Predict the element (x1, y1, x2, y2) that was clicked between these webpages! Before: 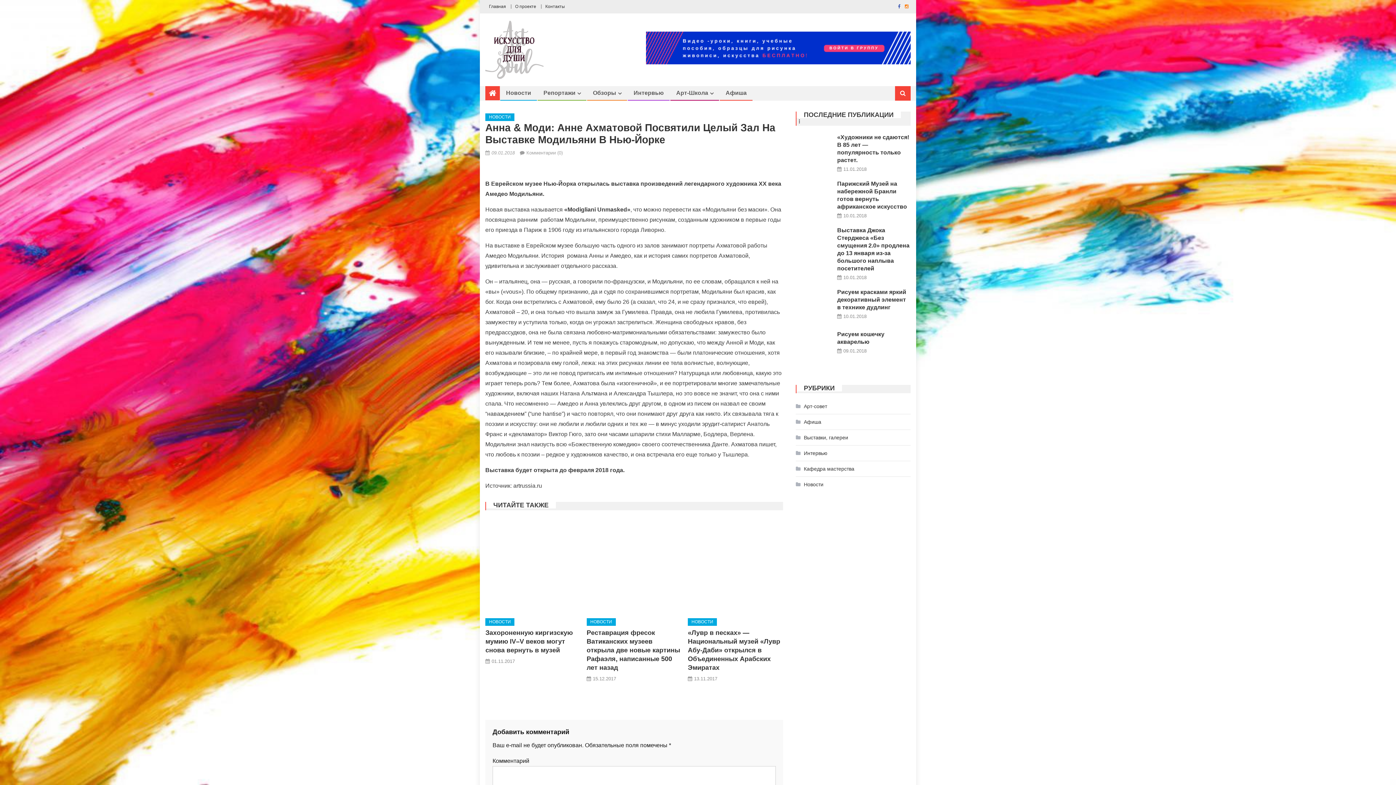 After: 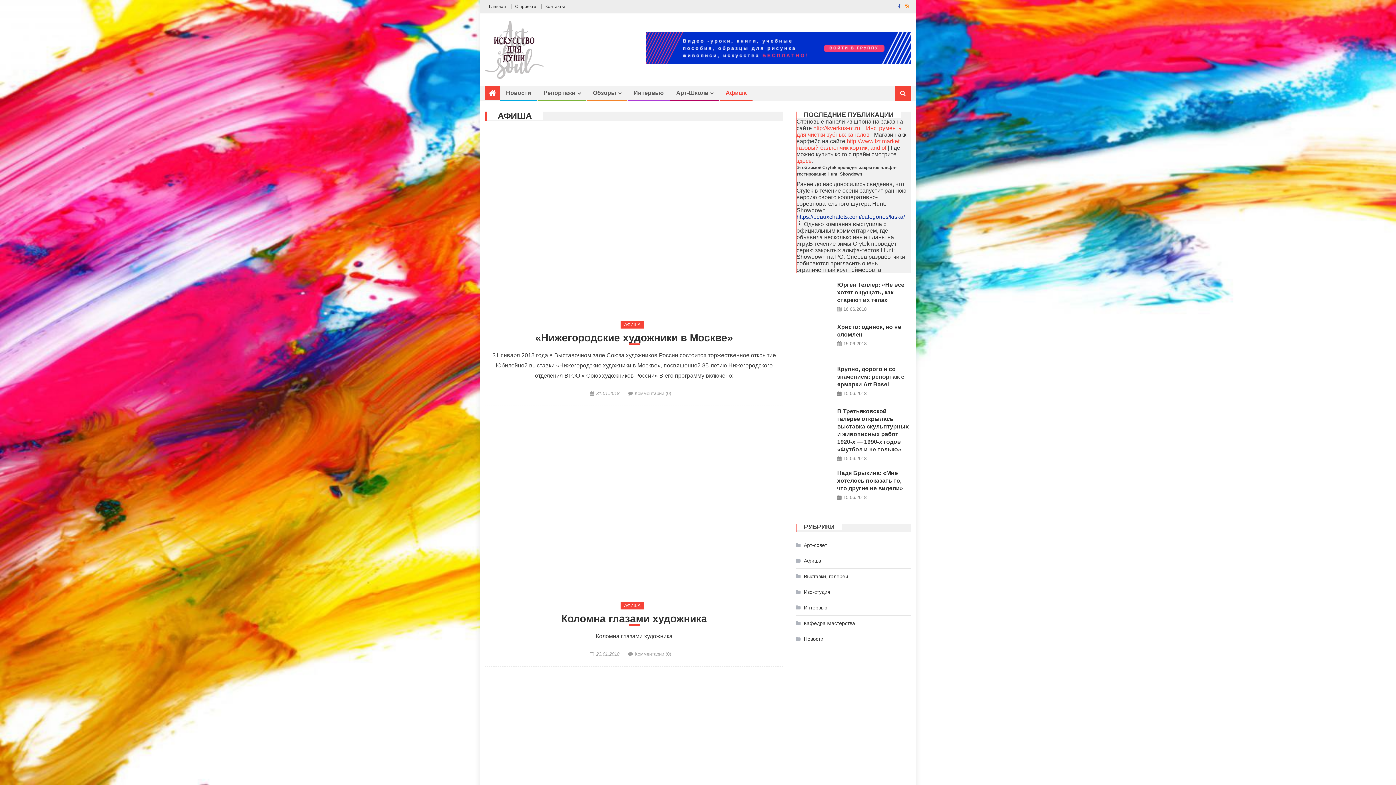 Action: bbox: (720, 86, 752, 100) label: Афиша